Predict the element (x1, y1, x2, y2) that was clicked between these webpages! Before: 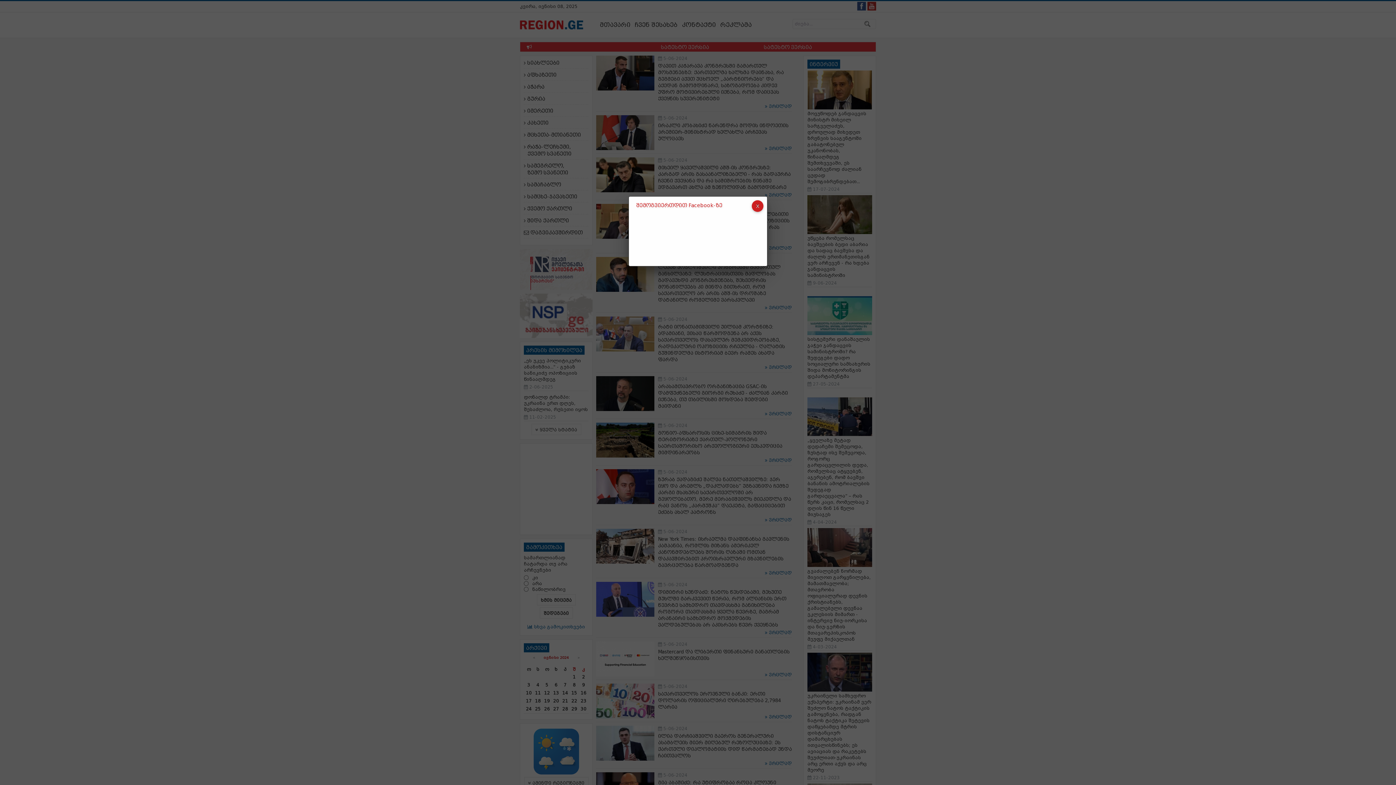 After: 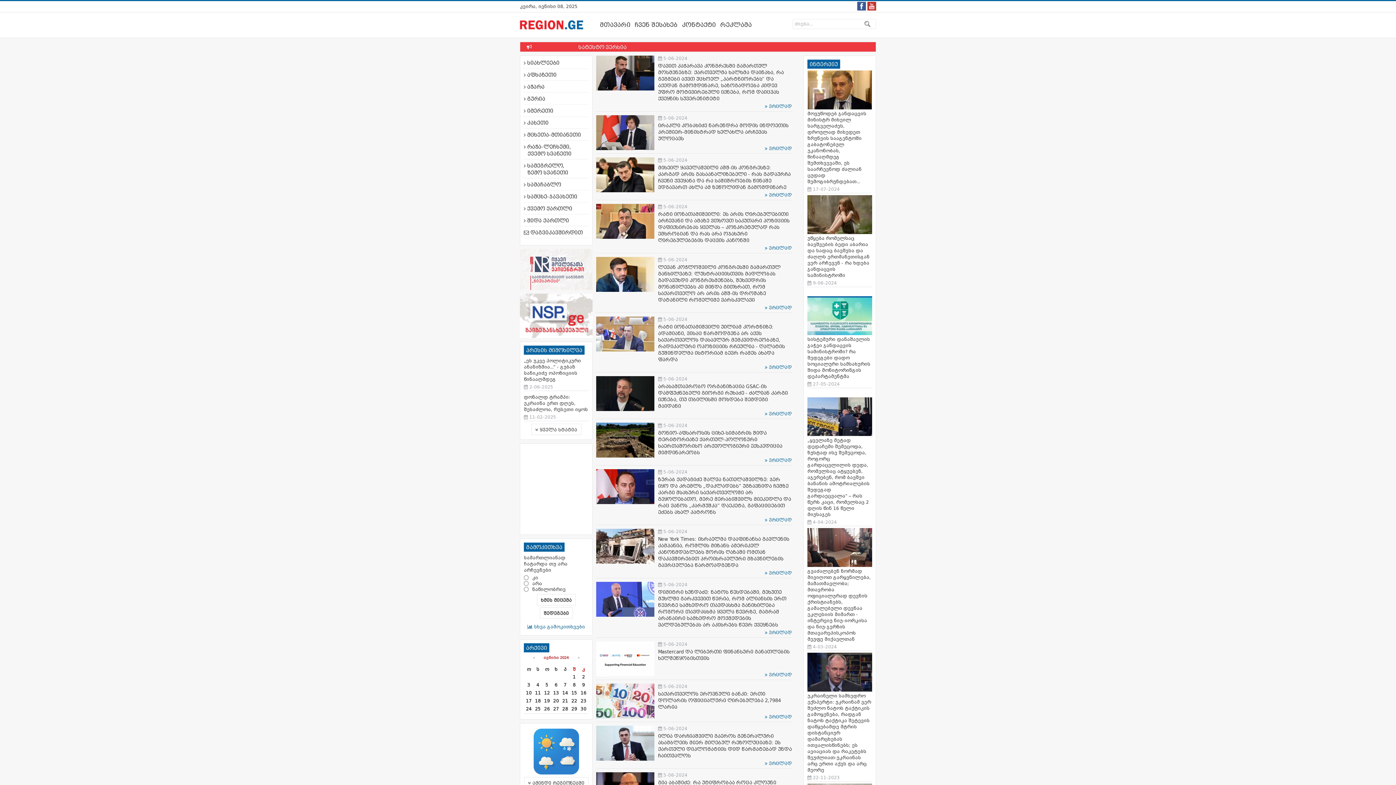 Action: bbox: (752, 200, 763, 212)